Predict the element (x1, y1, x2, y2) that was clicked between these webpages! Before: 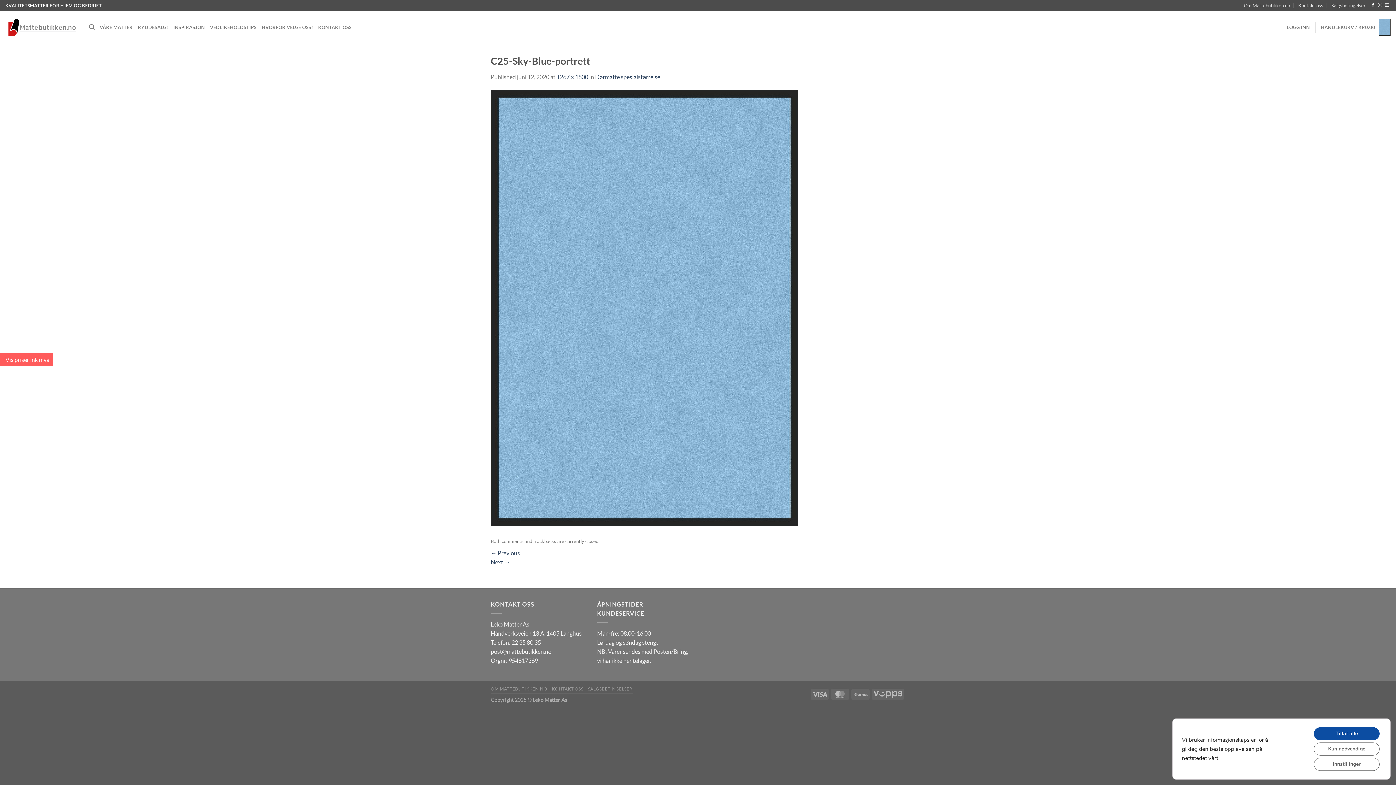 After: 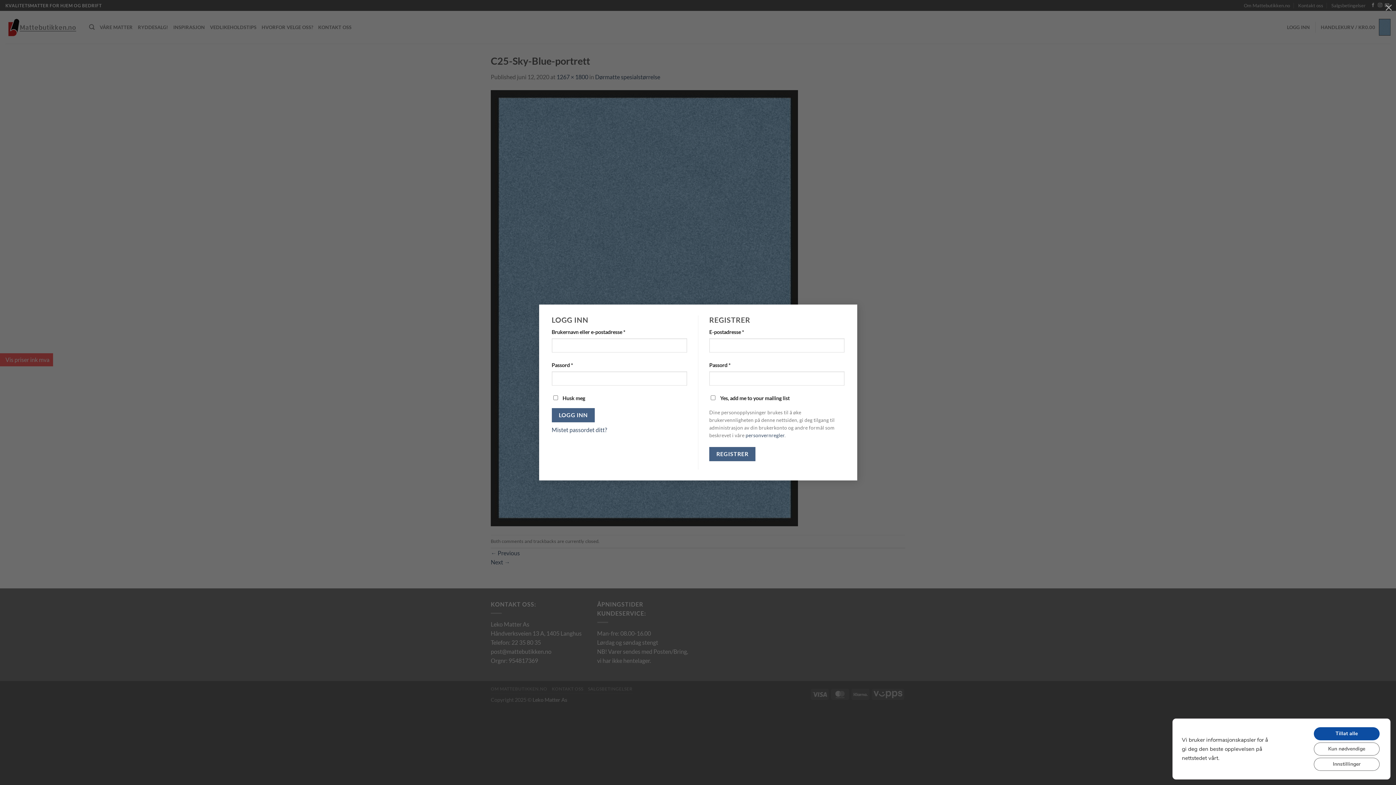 Action: label: LOGG INN bbox: (1287, 20, 1310, 34)